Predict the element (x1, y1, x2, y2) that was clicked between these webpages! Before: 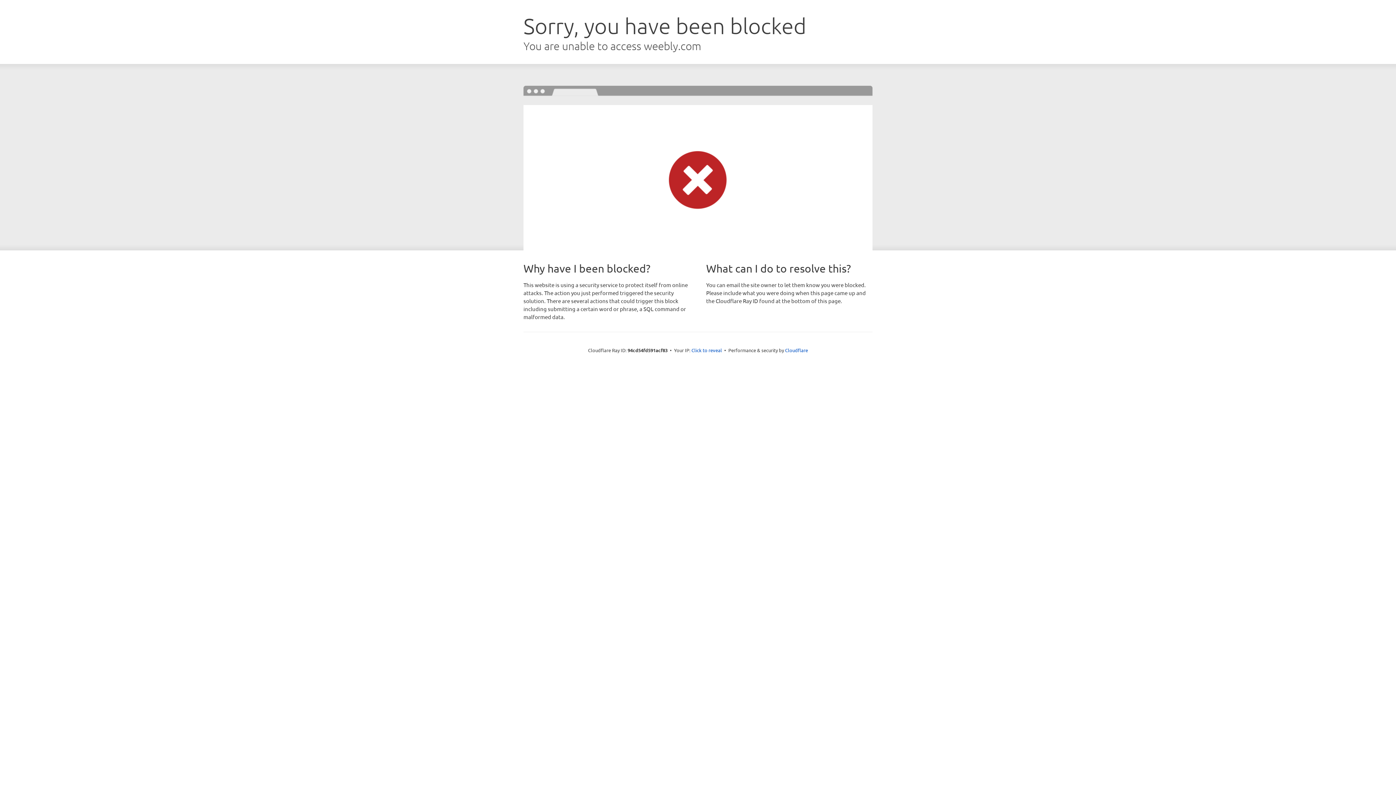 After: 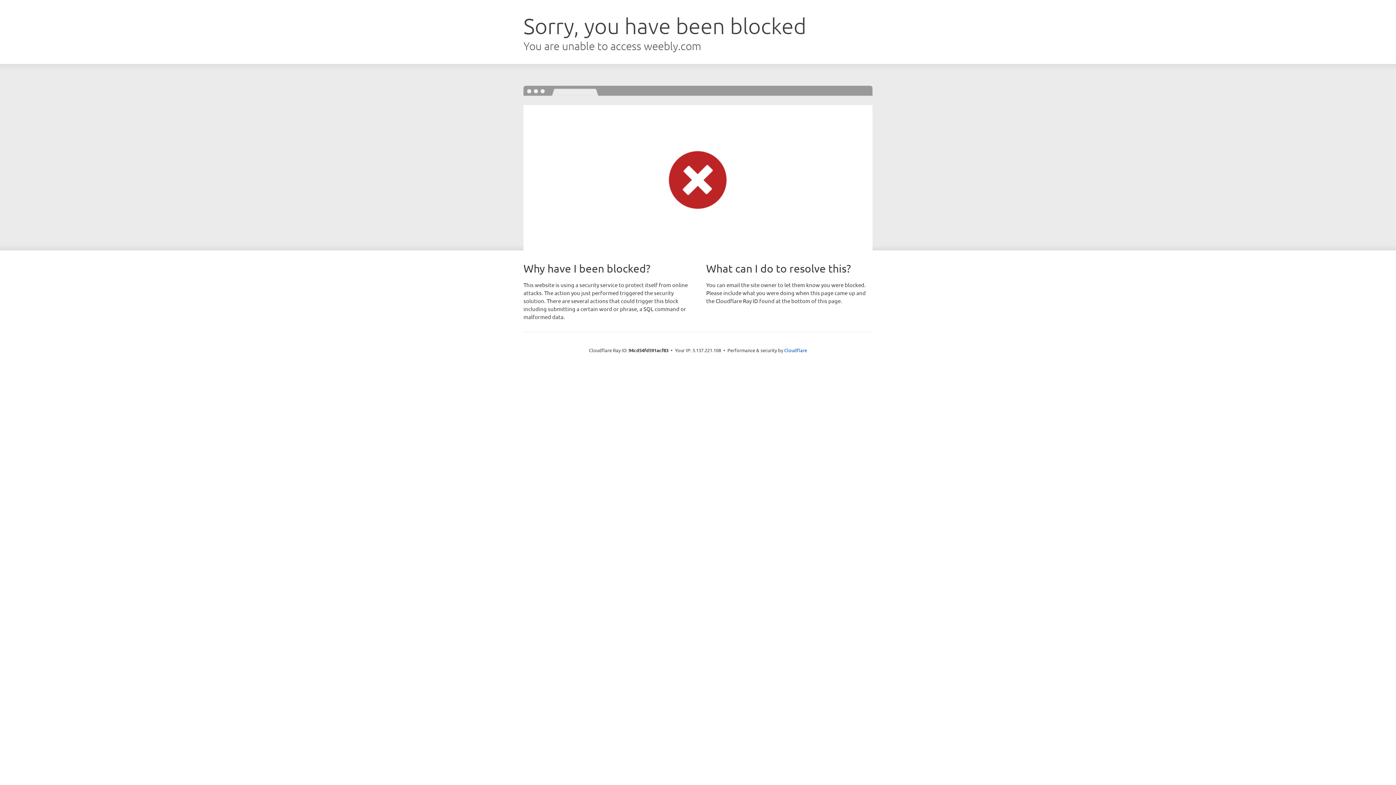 Action: bbox: (691, 346, 722, 353) label: Click to reveal